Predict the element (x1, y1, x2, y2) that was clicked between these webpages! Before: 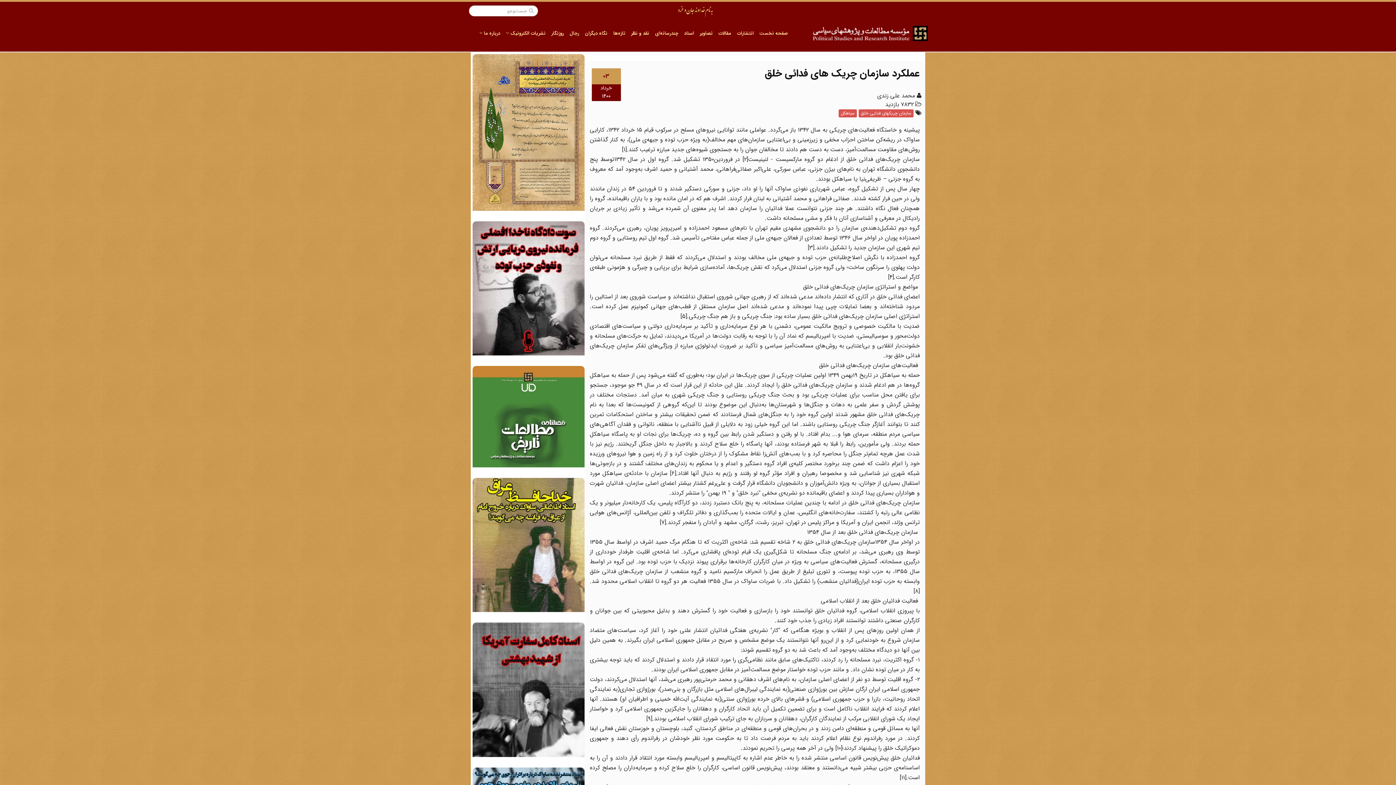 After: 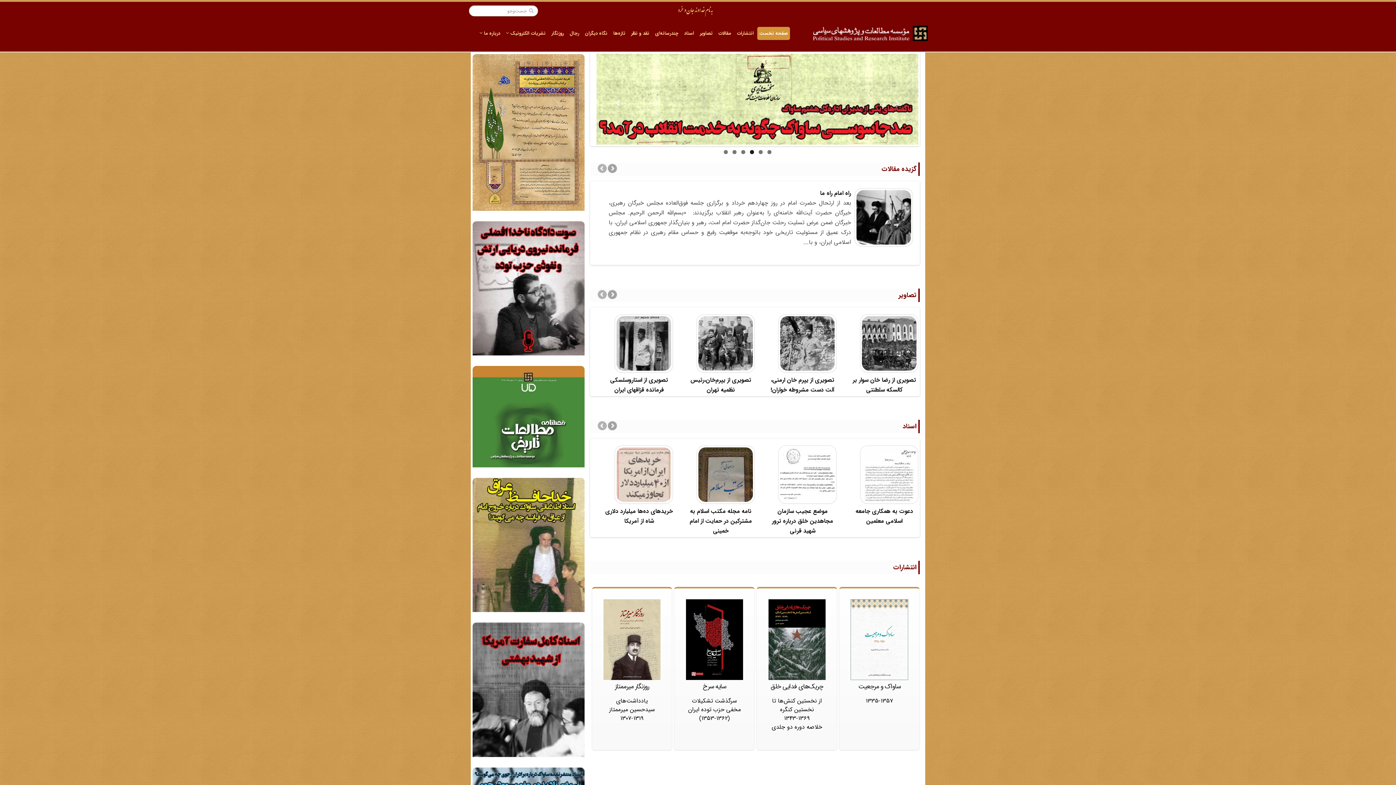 Action: bbox: (808, 22, 930, 51) label: 
 